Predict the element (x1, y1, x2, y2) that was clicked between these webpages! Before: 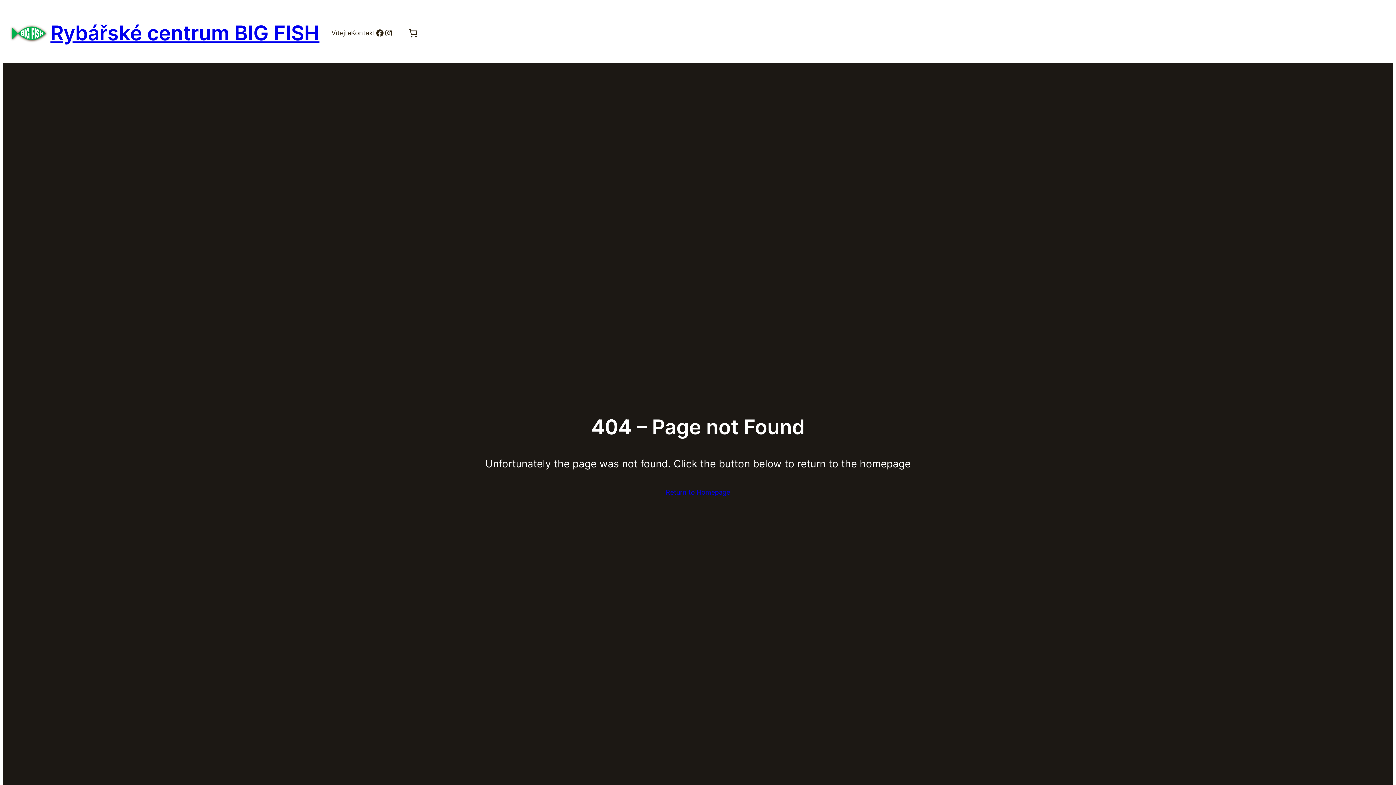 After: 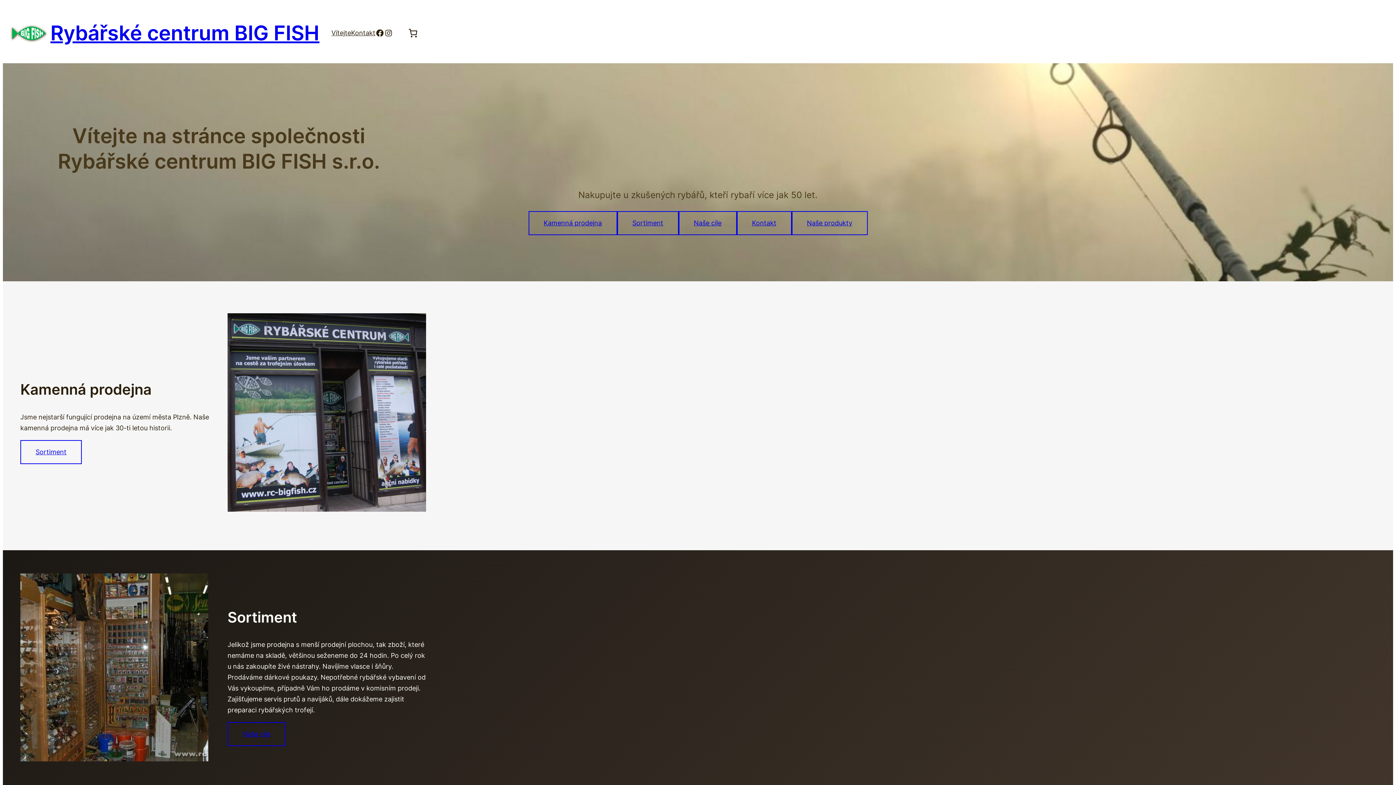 Action: bbox: (666, 487, 730, 498) label: Return to Homepage